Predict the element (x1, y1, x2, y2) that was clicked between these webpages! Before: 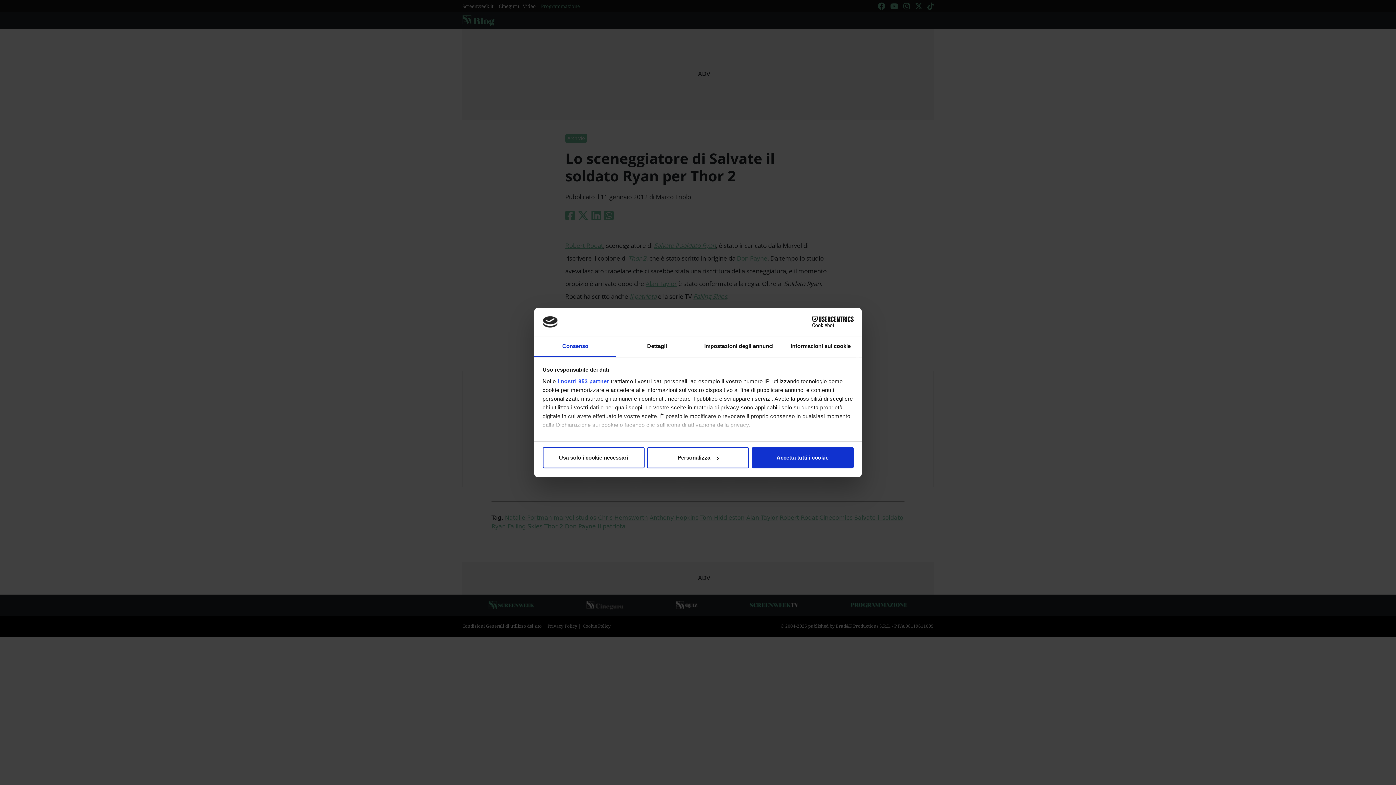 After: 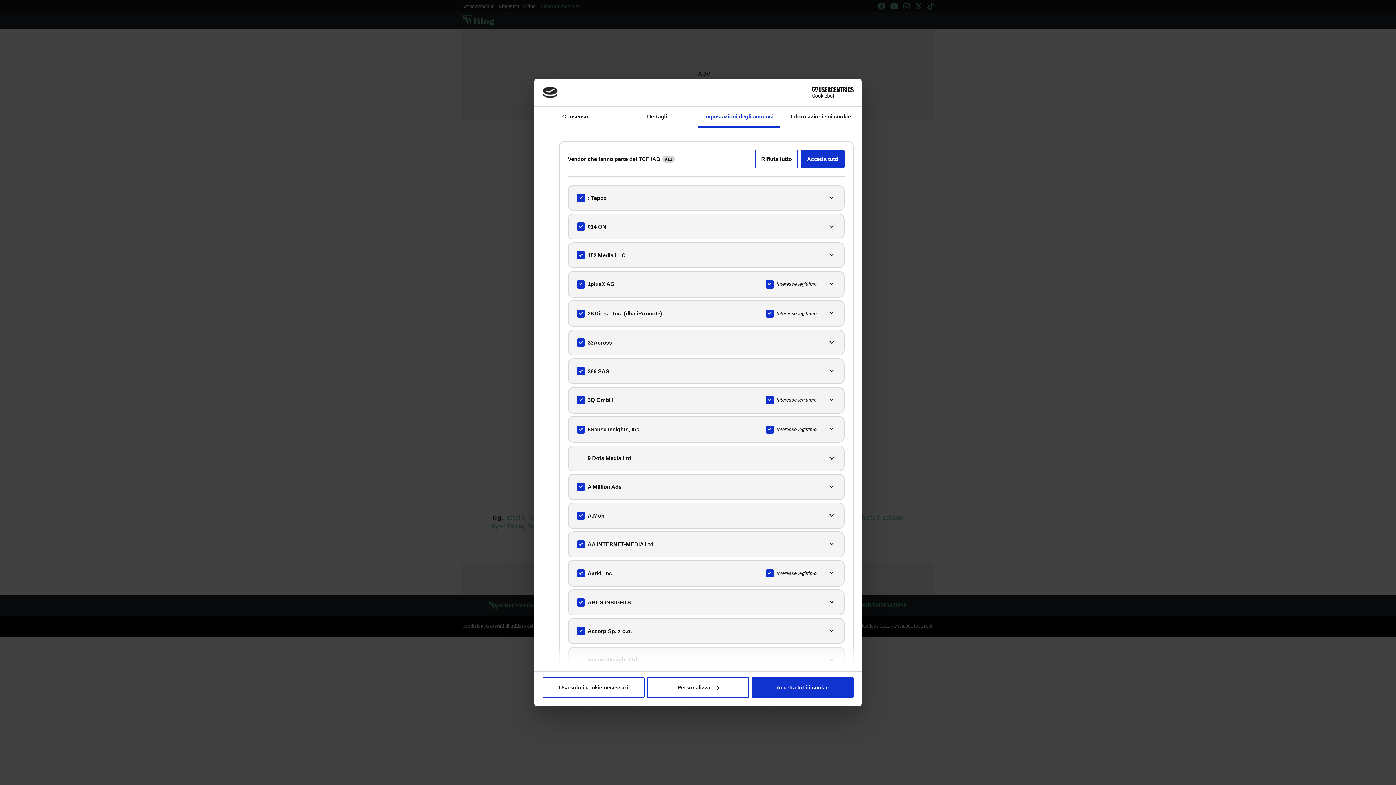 Action: label: i nostri 953 partner bbox: (557, 378, 609, 384)